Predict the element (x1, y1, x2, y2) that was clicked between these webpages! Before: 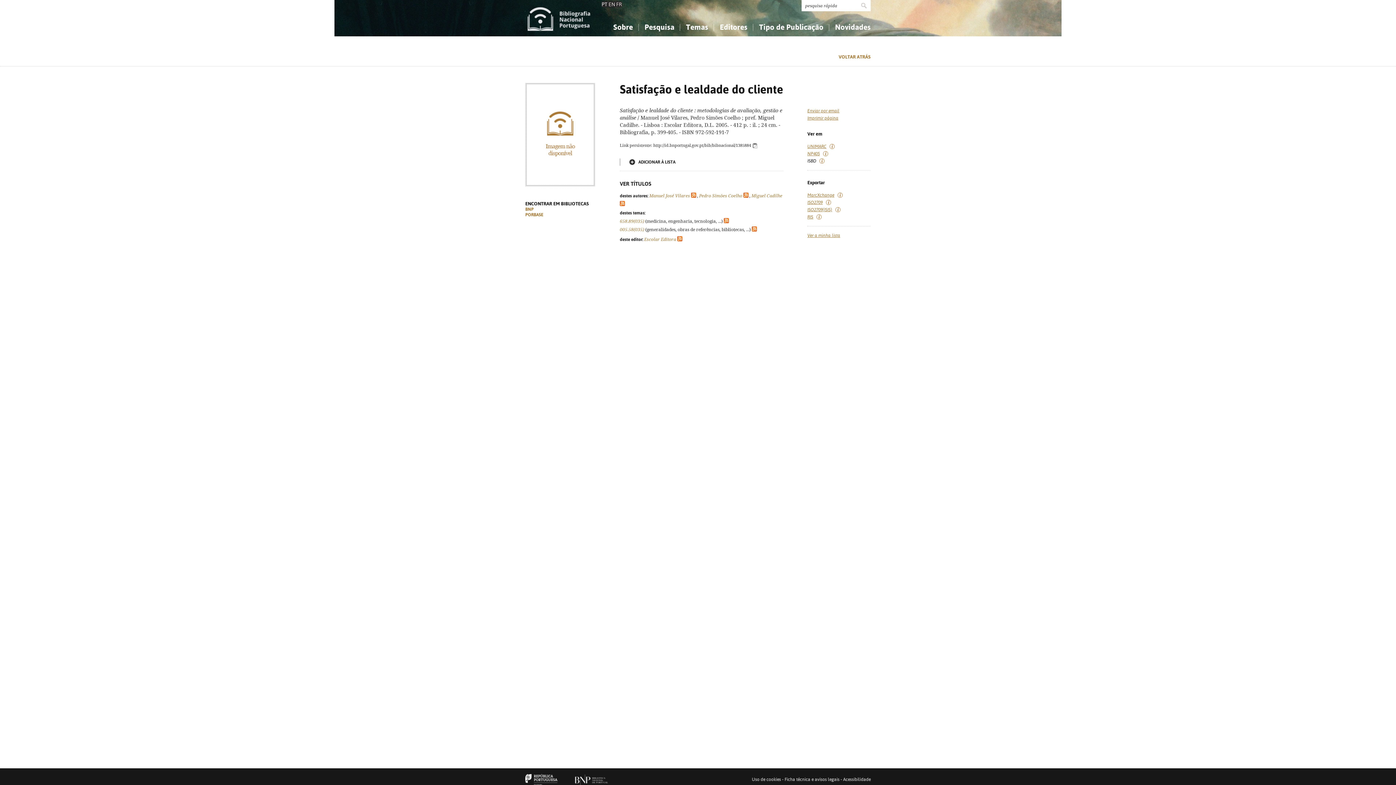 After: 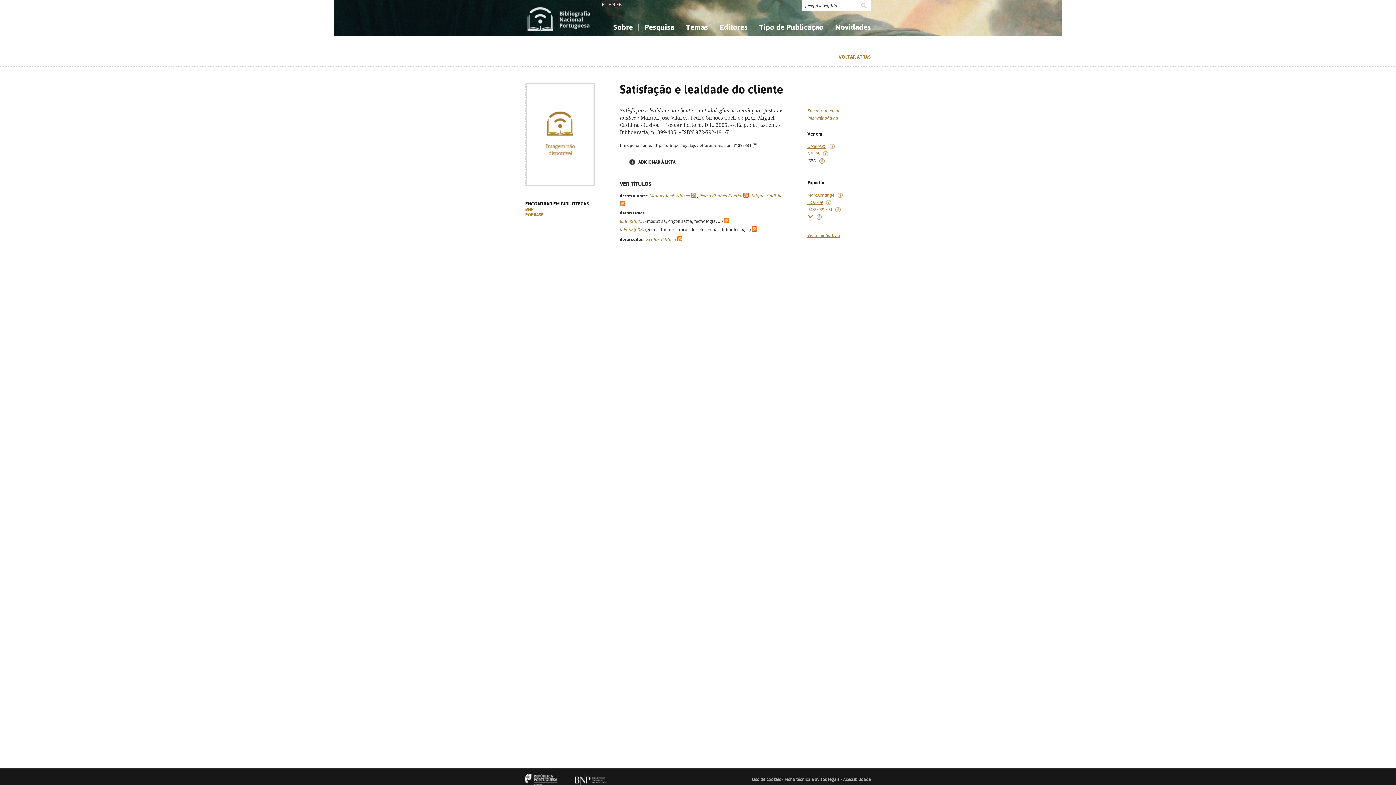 Action: label: PORBASE bbox: (525, 212, 543, 217)